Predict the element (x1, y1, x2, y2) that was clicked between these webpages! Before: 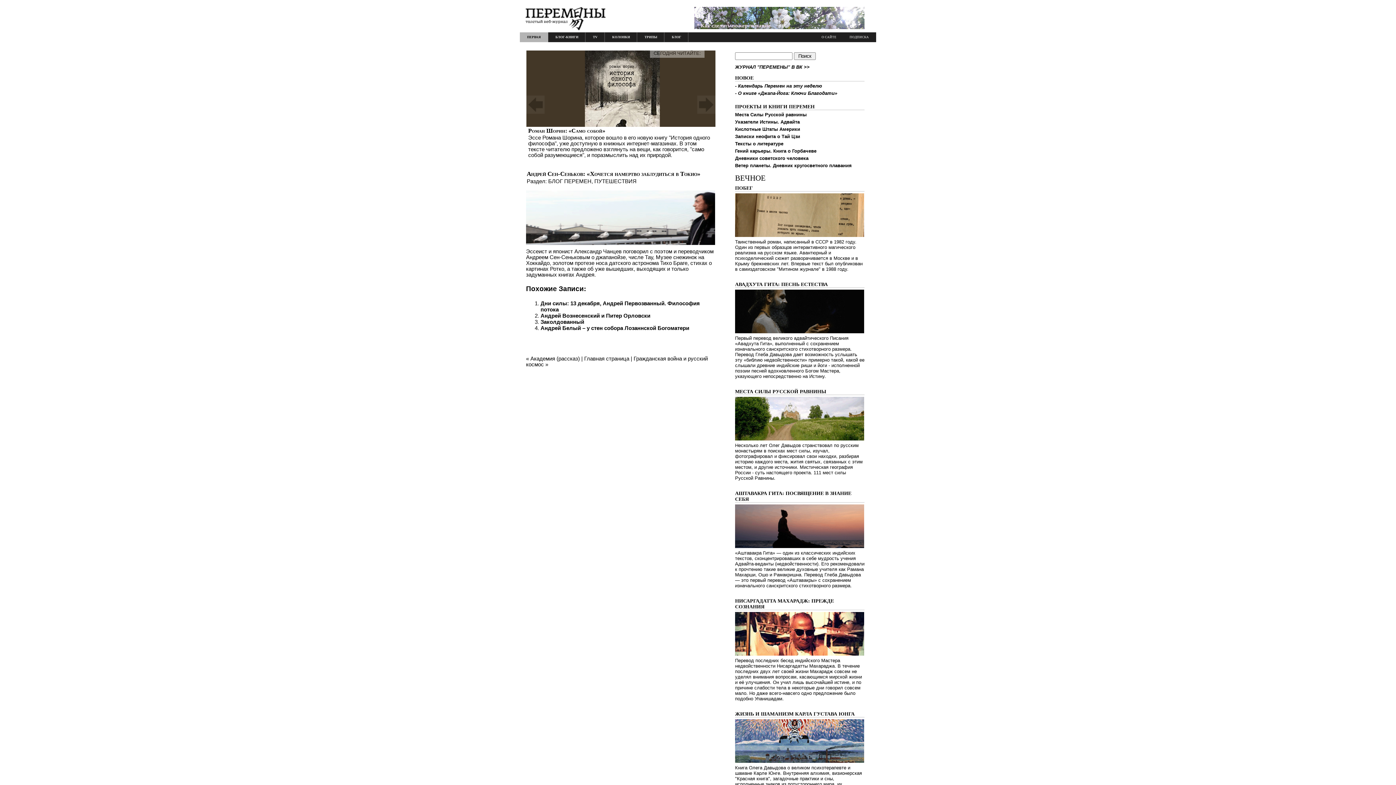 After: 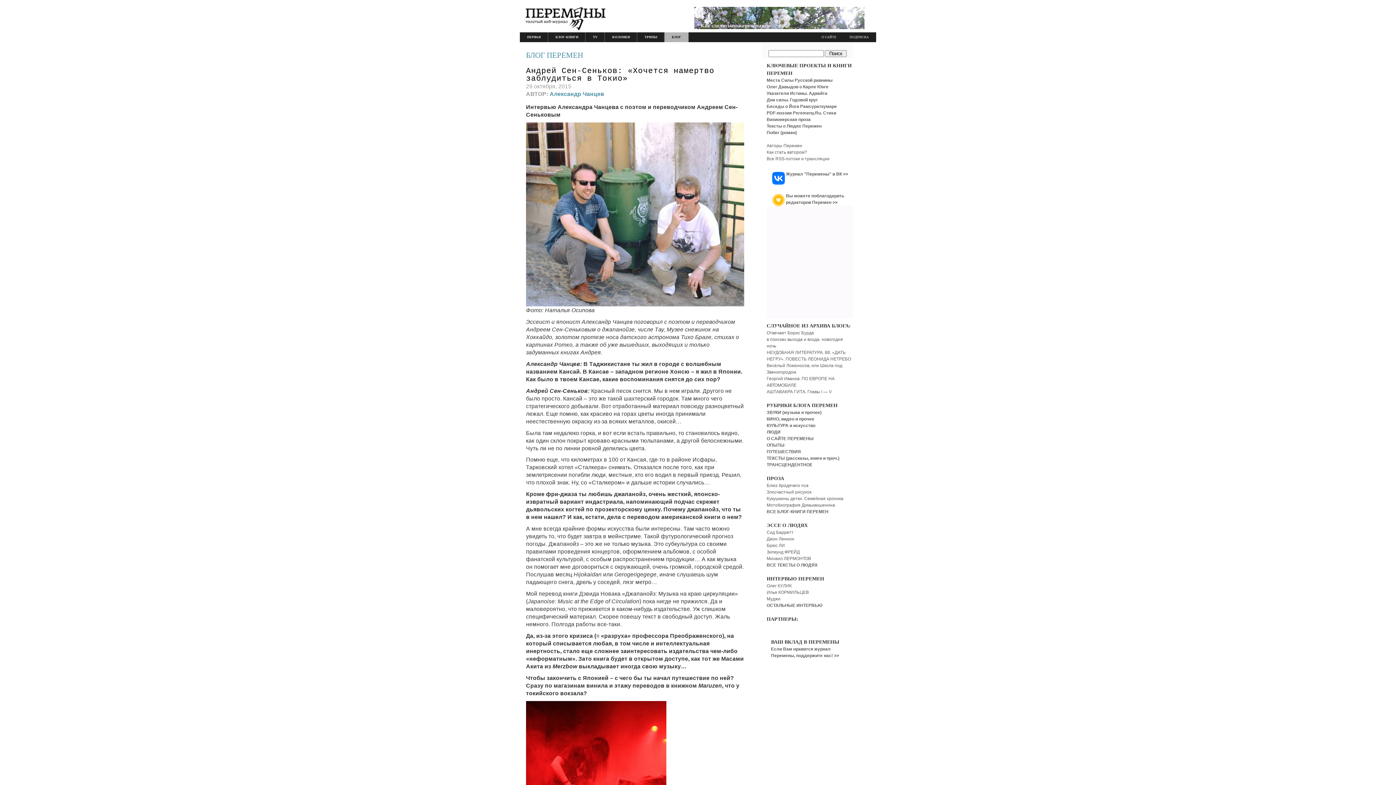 Action: label: Андрей Сен-Сеньков: «Хочется намертво заблудиться в Токио» bbox: (526, 170, 700, 177)